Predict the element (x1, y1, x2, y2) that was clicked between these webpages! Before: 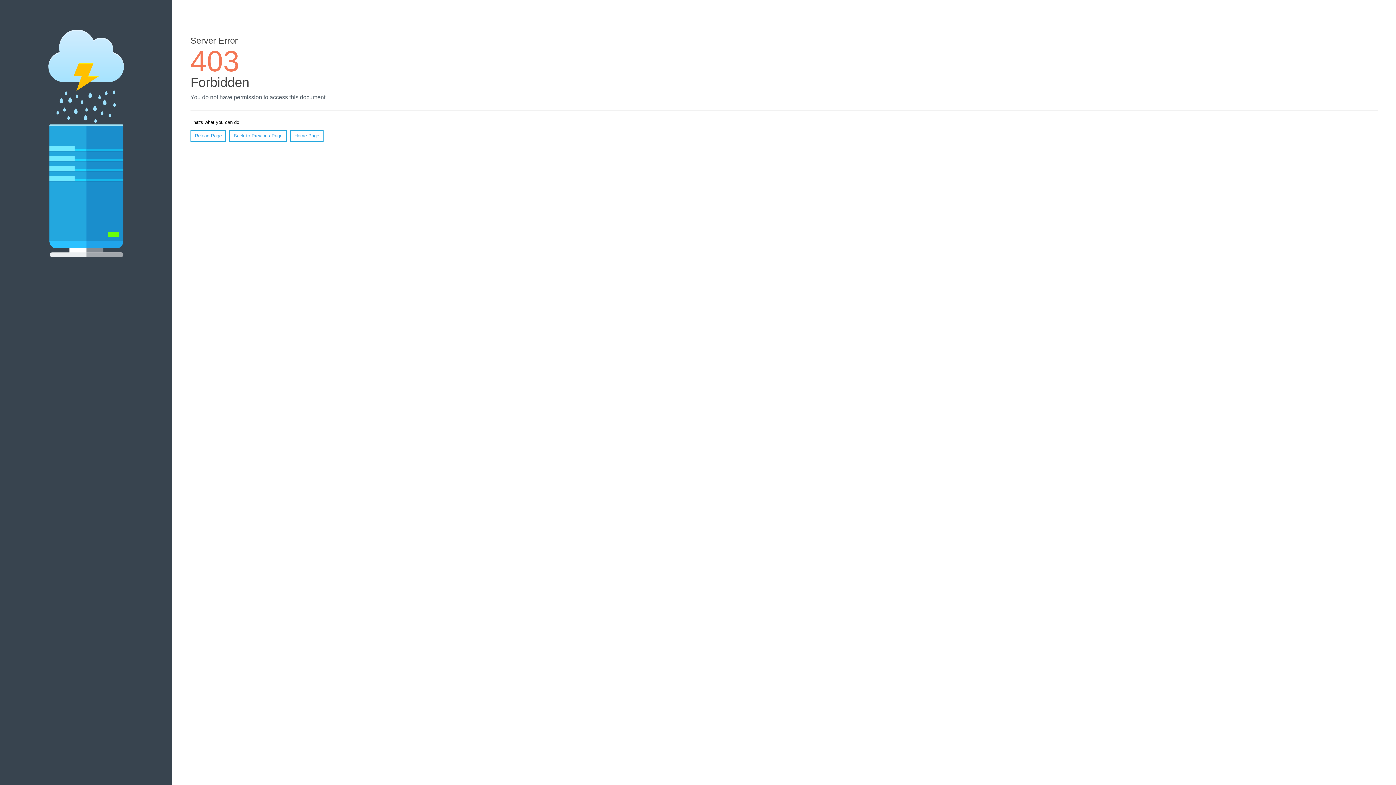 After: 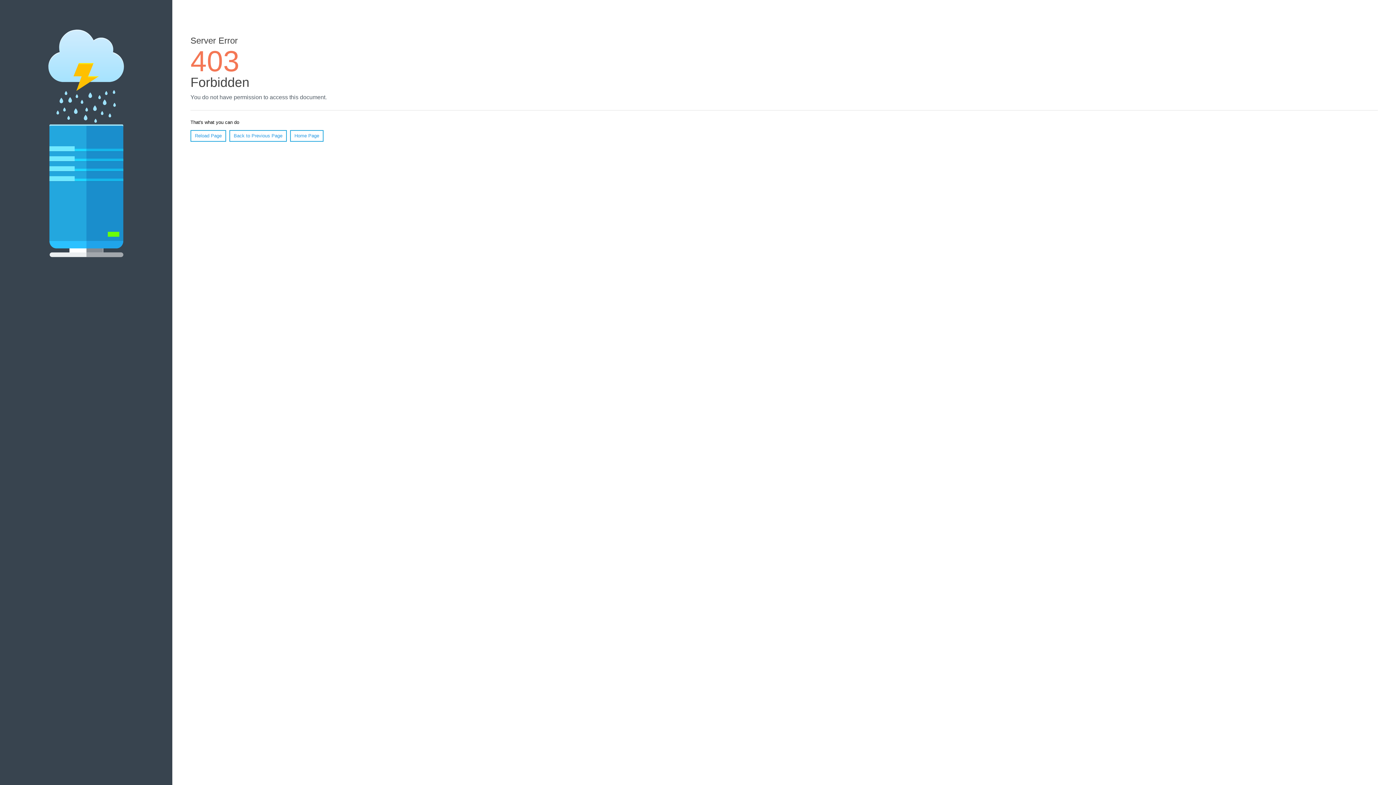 Action: label: Home Page bbox: (290, 130, 323, 141)